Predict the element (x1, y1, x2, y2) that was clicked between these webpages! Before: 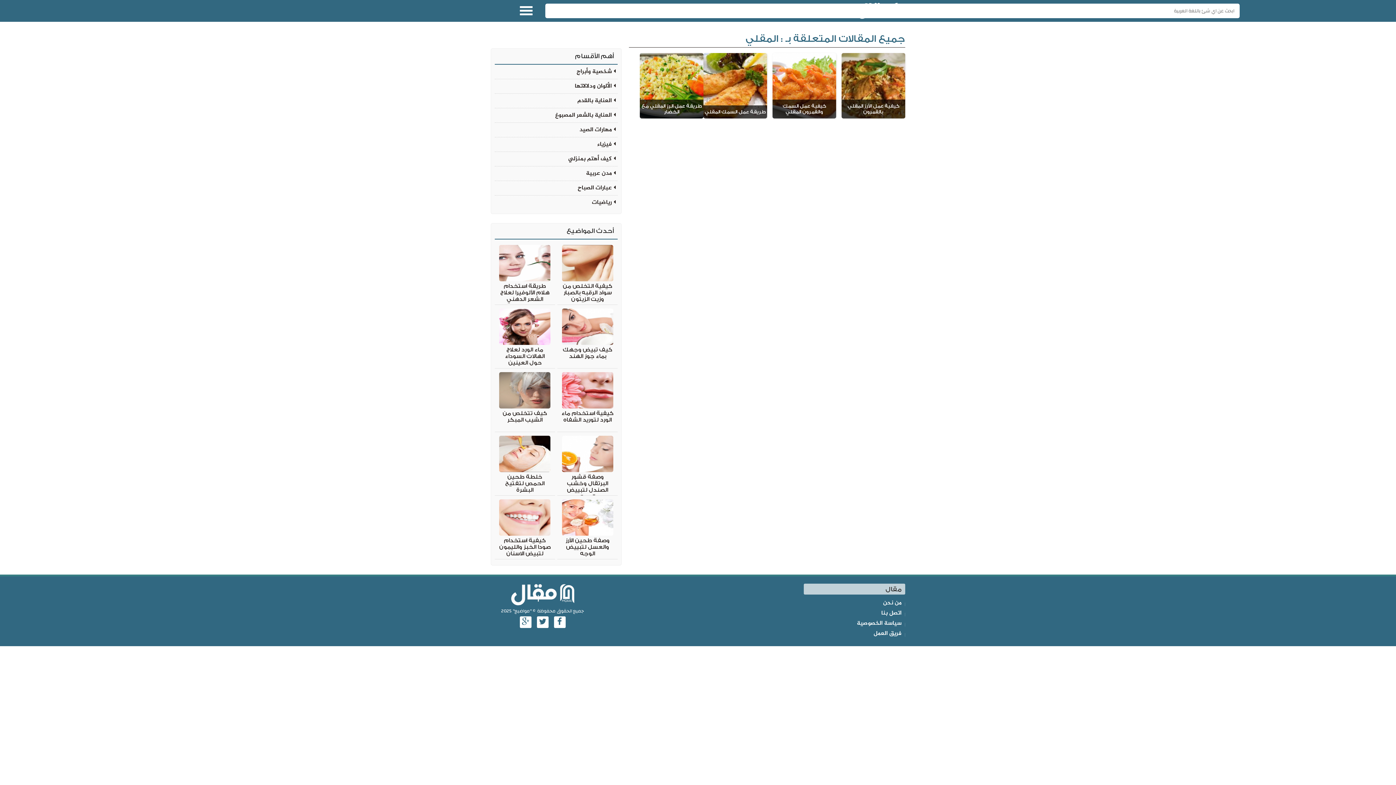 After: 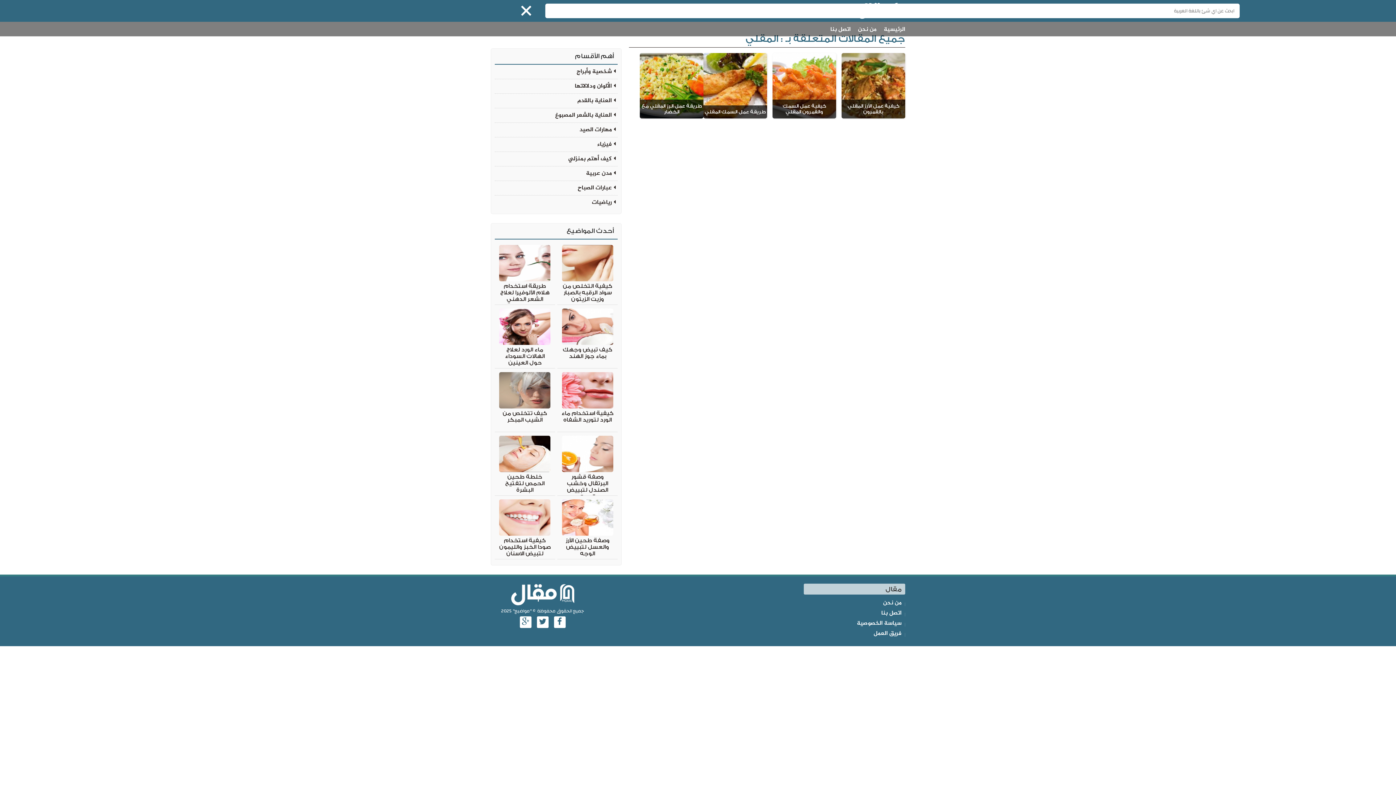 Action: bbox: (520, 9, 532, 20)